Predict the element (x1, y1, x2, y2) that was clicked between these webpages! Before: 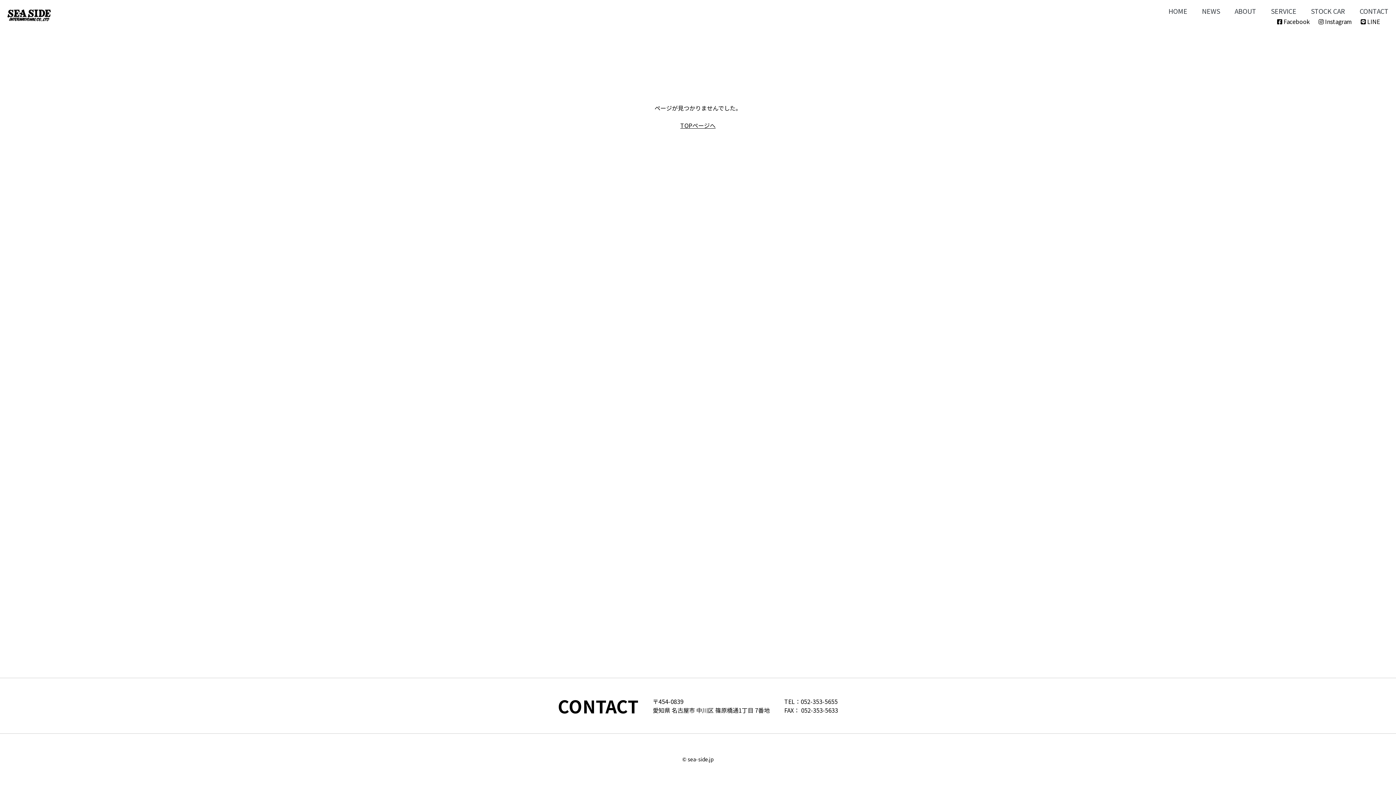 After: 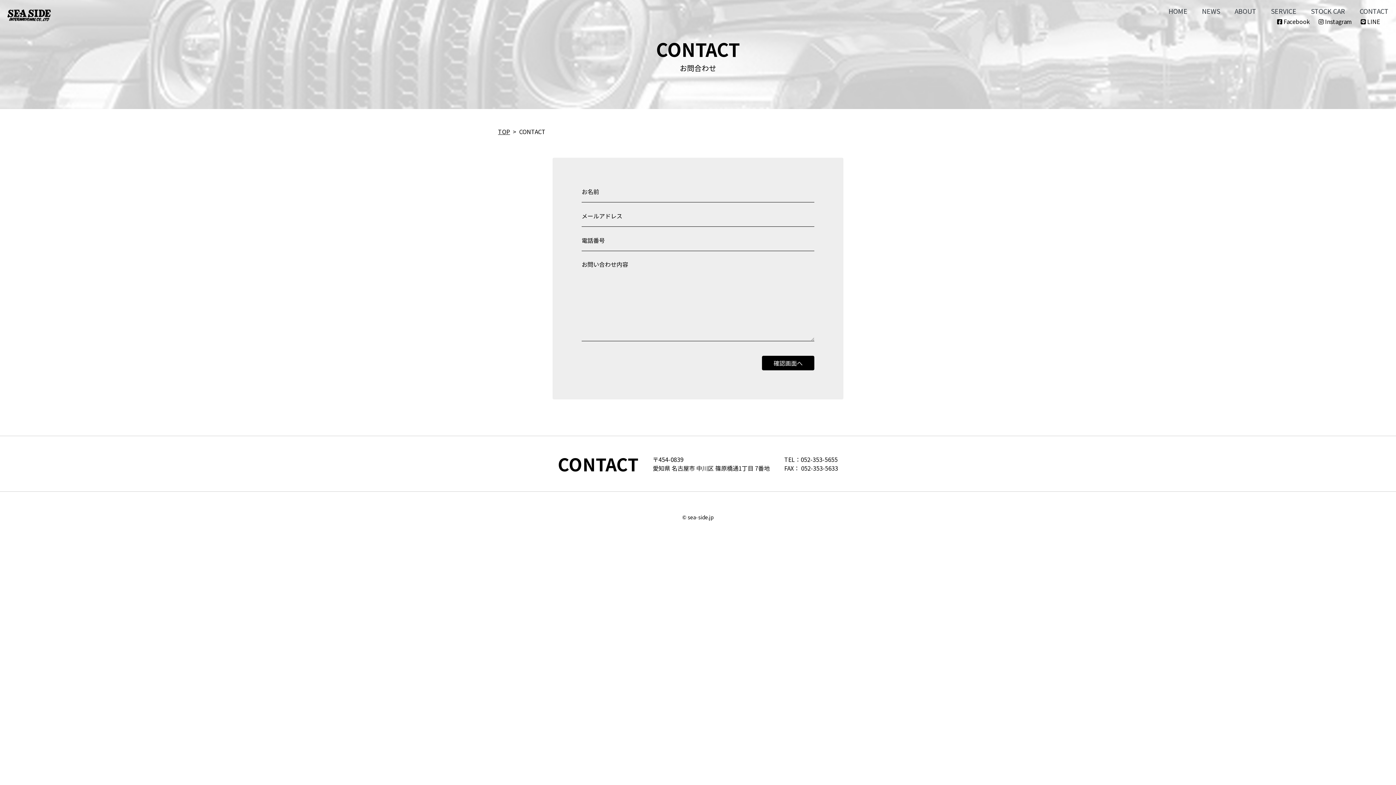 Action: bbox: (1360, 5, 1389, 17) label: CONTACT